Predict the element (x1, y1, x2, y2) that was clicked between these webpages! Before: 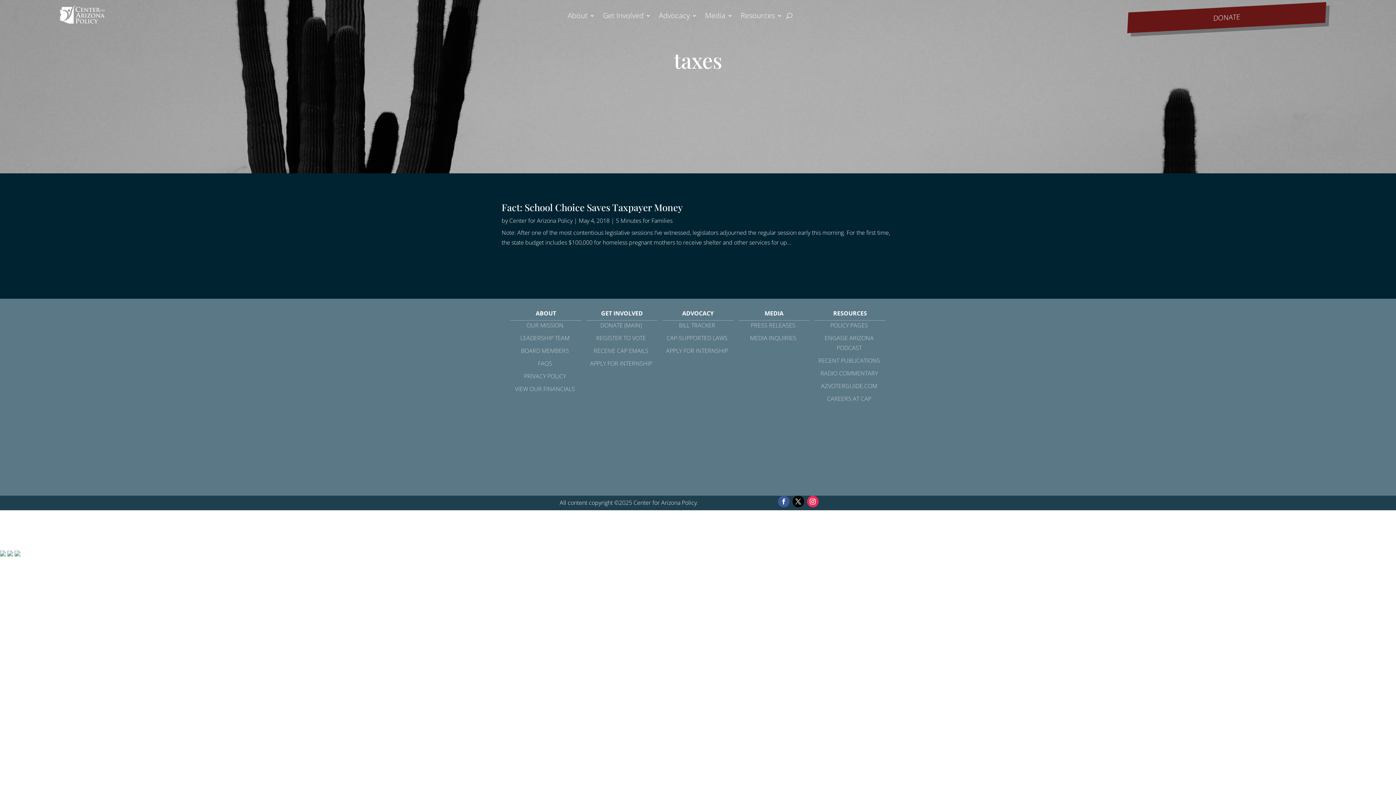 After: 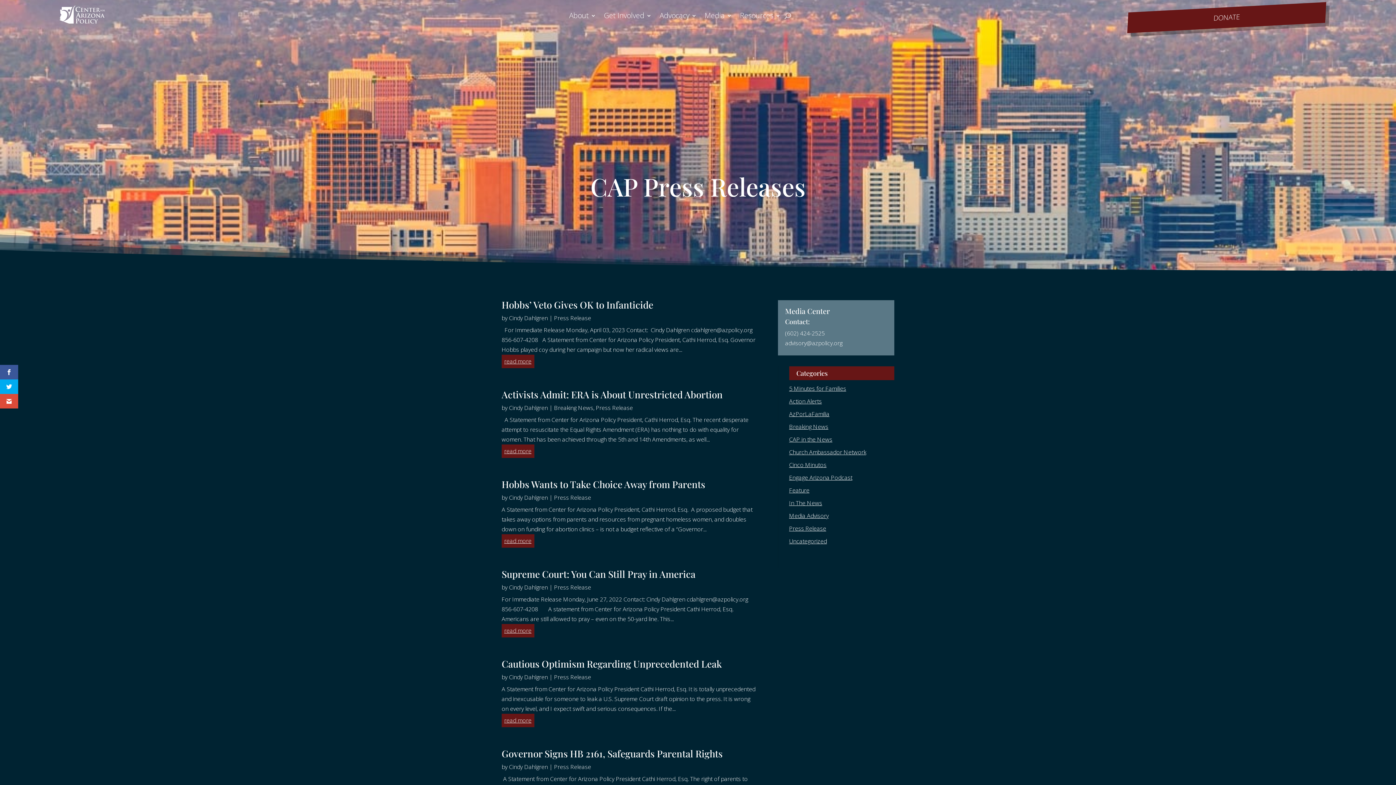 Action: label: PRESS RELEASES bbox: (750, 321, 795, 329)